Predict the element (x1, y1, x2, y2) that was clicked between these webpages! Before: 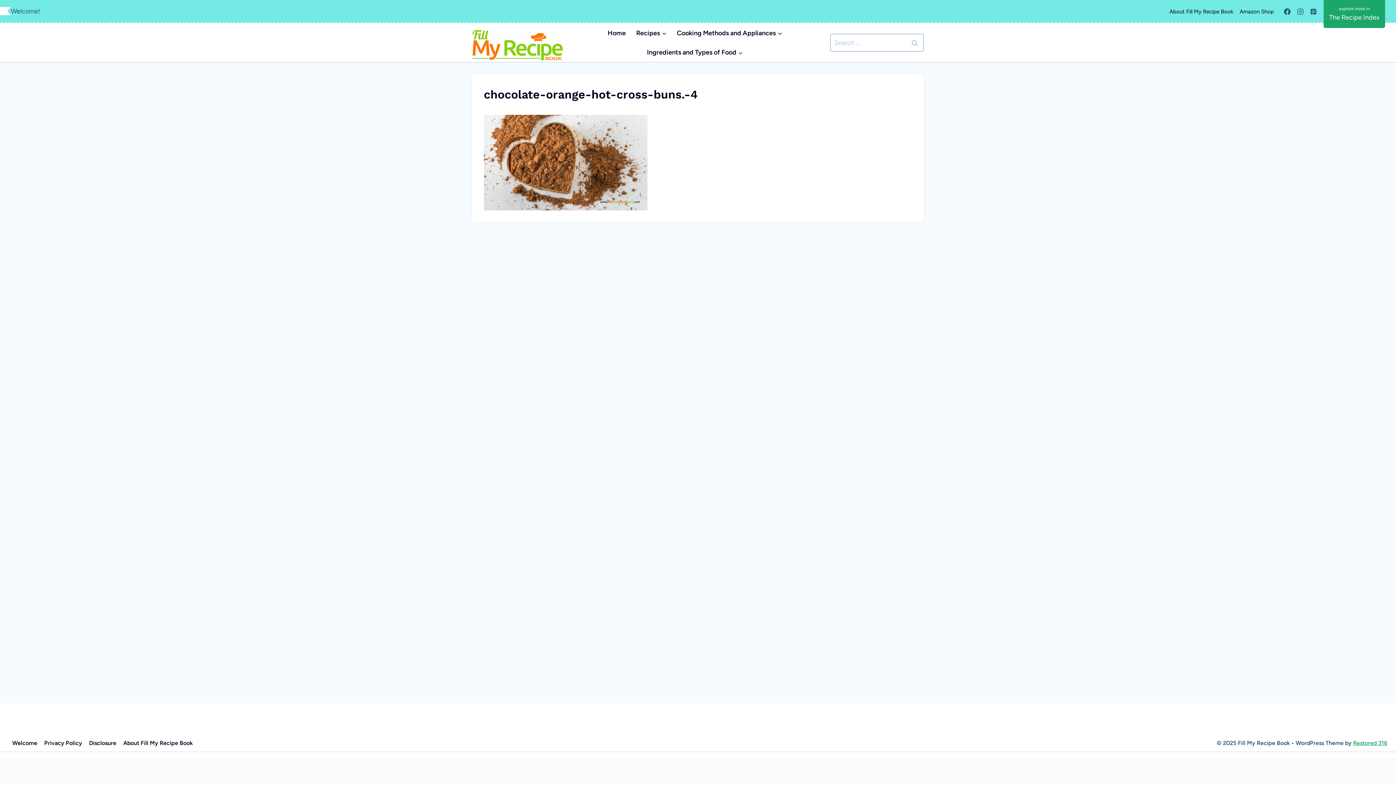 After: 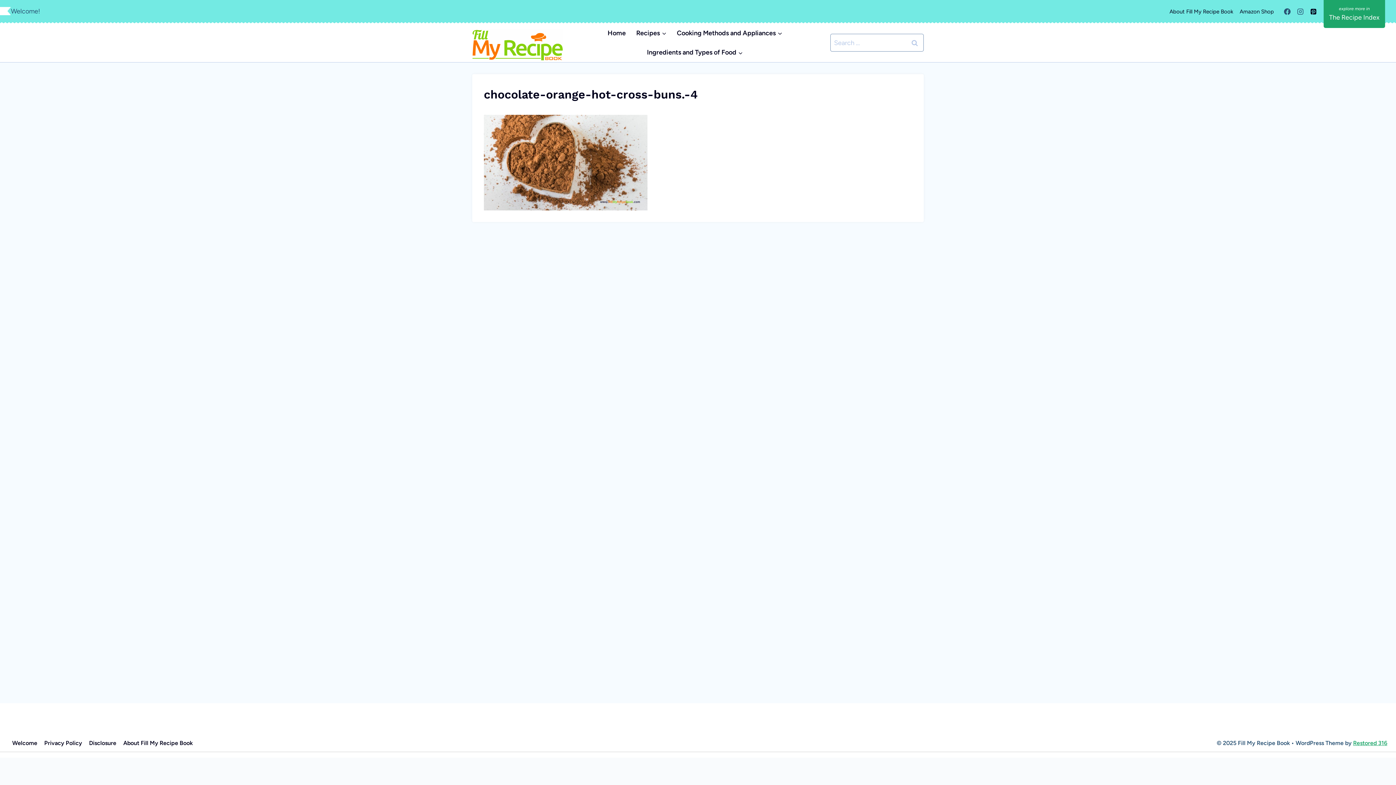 Action: bbox: (1307, 5, 1320, 18) label: Pinterest